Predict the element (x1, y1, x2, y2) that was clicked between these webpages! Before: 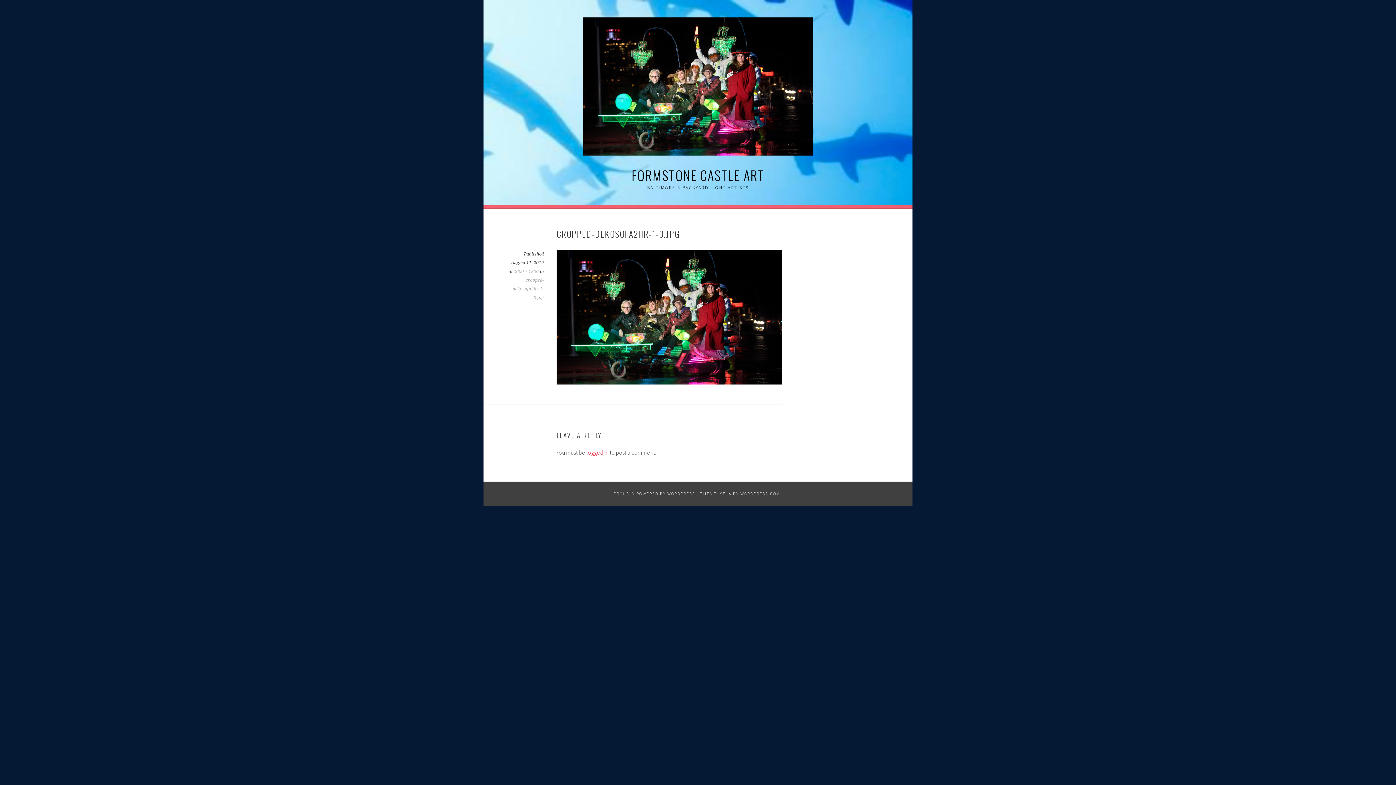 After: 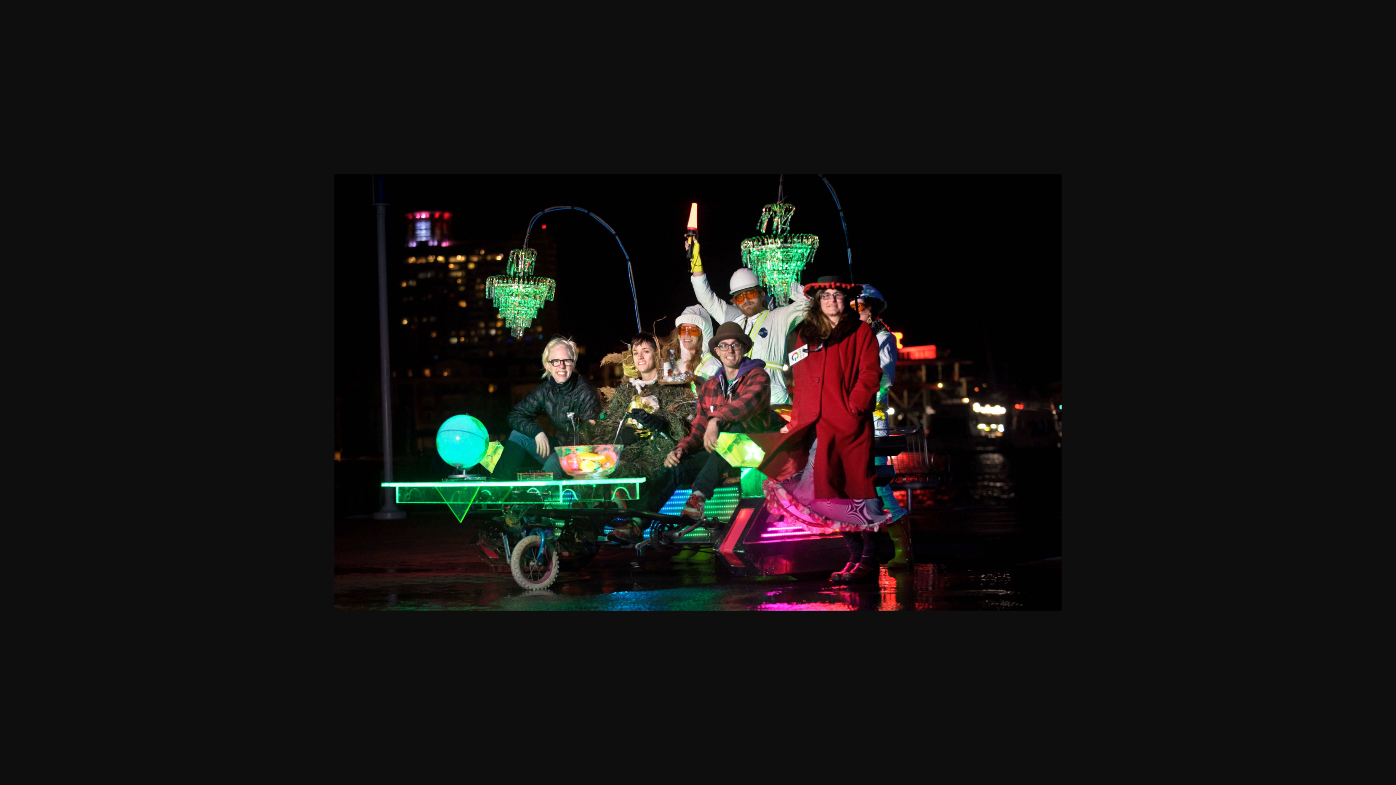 Action: label: 2000 × 1200 bbox: (513, 269, 538, 274)